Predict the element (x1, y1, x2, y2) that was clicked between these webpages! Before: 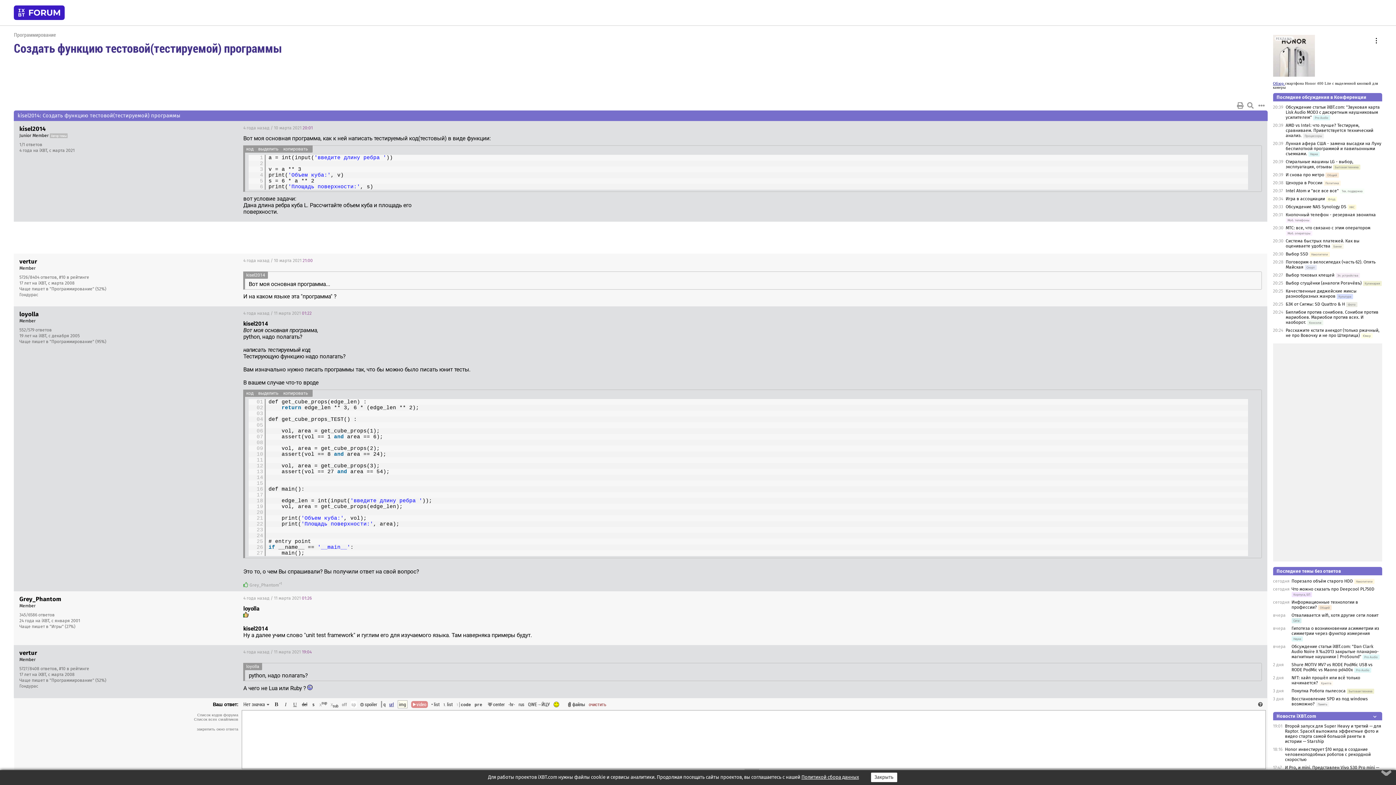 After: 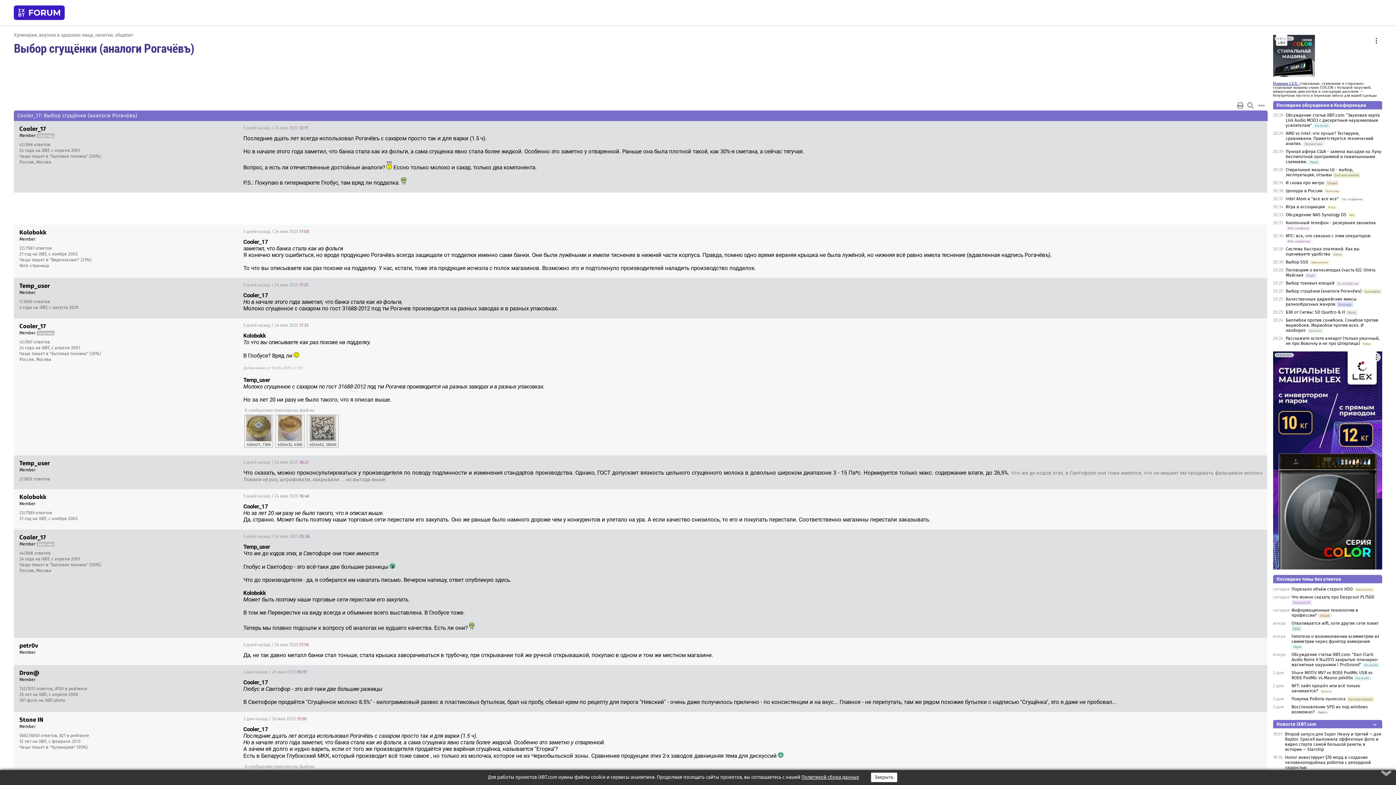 Action: label: Выбор сгущёнки (аналоги Рогачёвъ) bbox: (1286, 280, 1362, 285)